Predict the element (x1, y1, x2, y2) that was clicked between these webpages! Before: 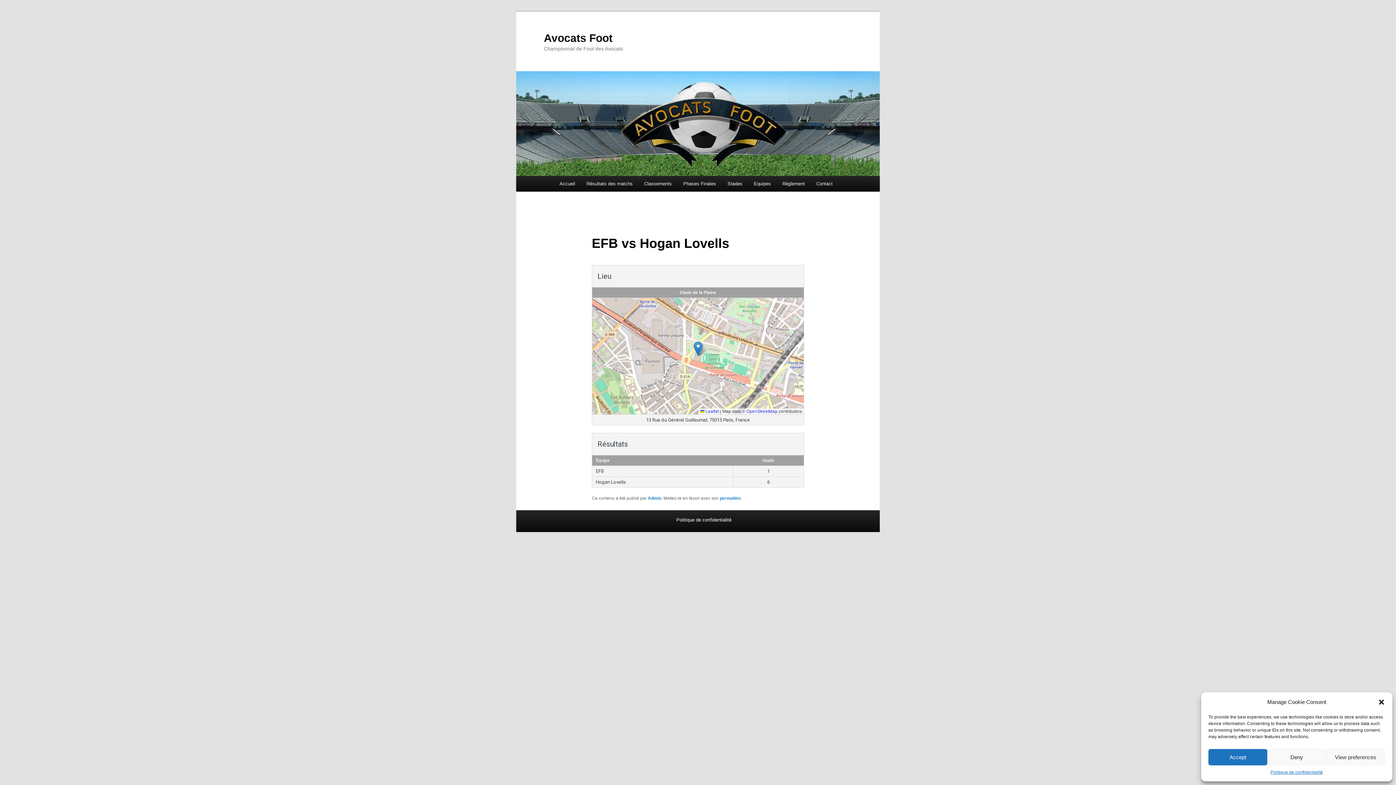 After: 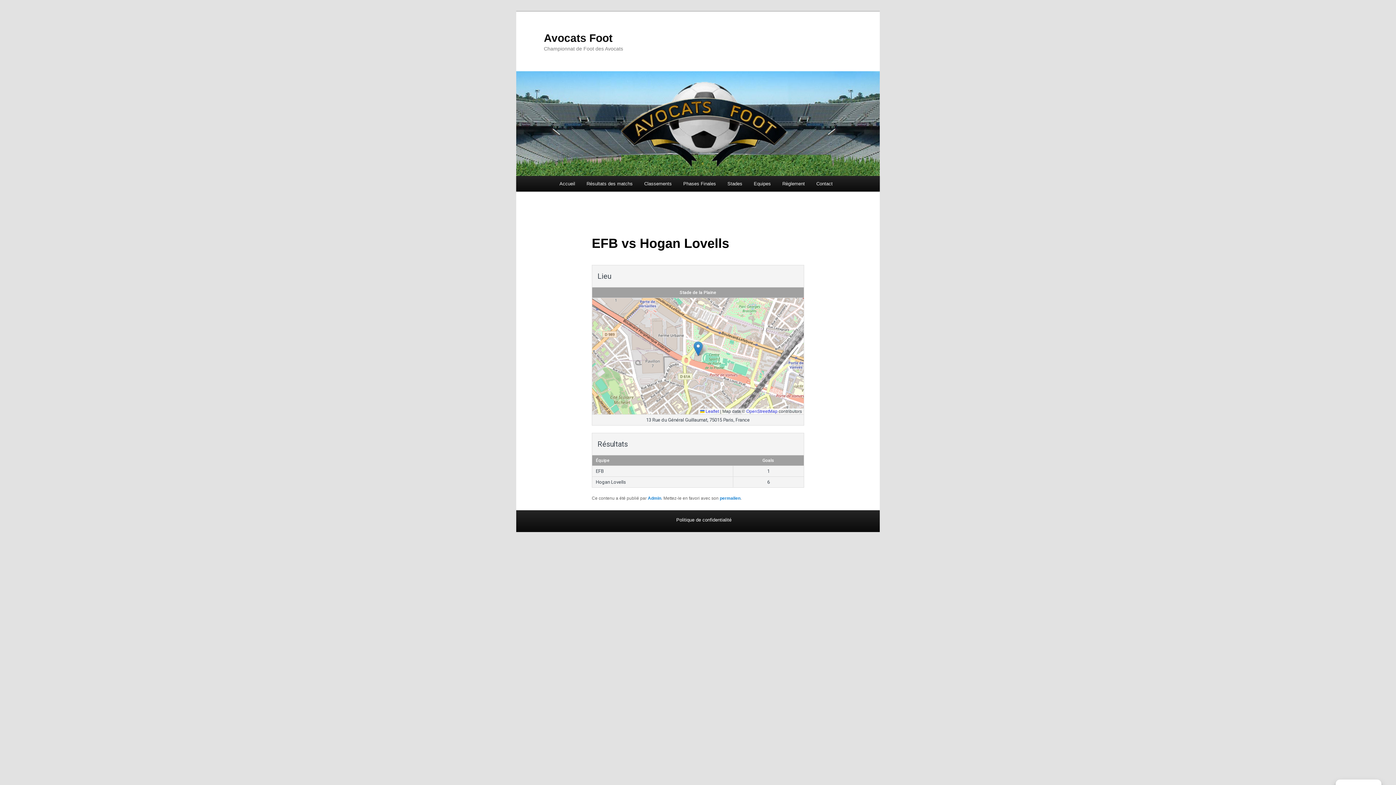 Action: label: Deny bbox: (1267, 749, 1326, 765)